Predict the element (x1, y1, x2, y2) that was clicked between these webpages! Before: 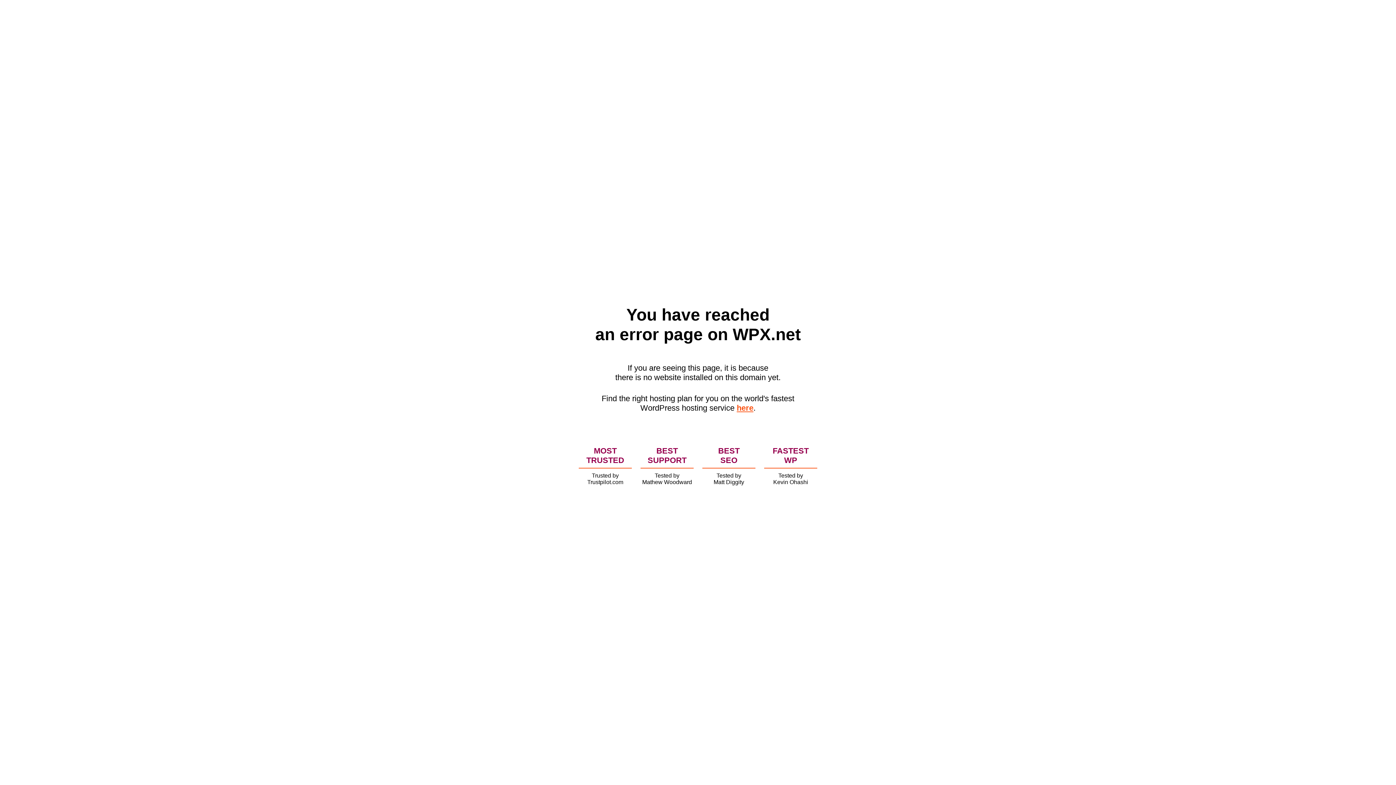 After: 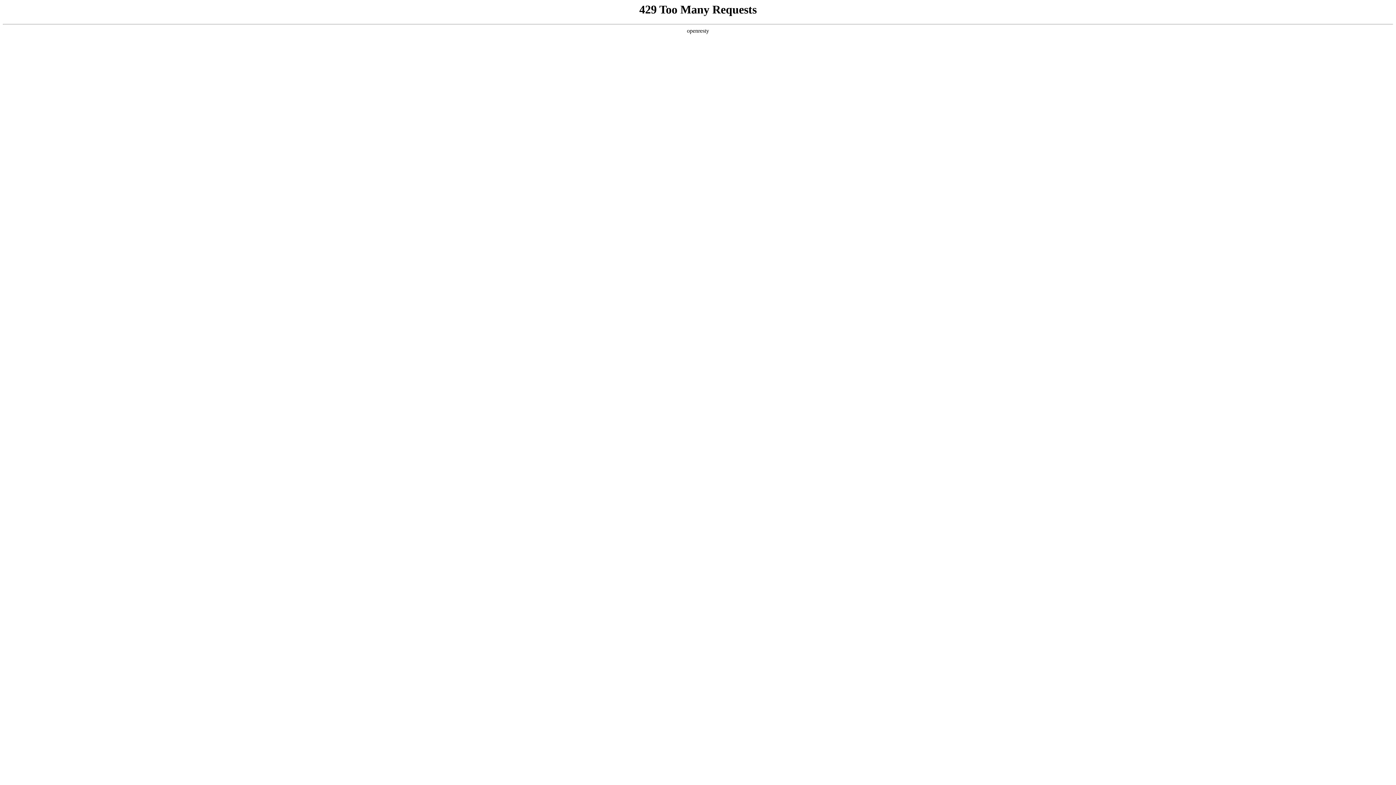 Action: bbox: (736, 403, 753, 412) label: here